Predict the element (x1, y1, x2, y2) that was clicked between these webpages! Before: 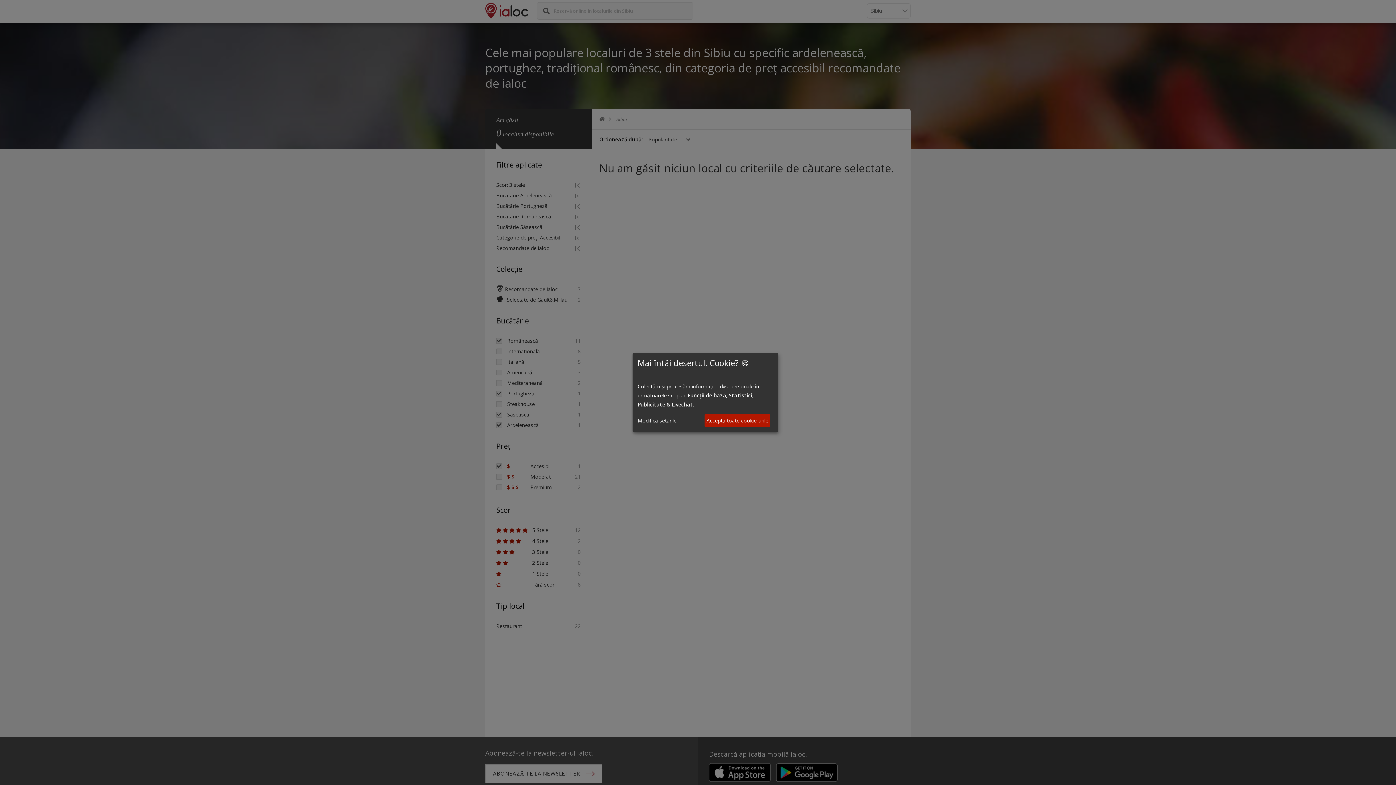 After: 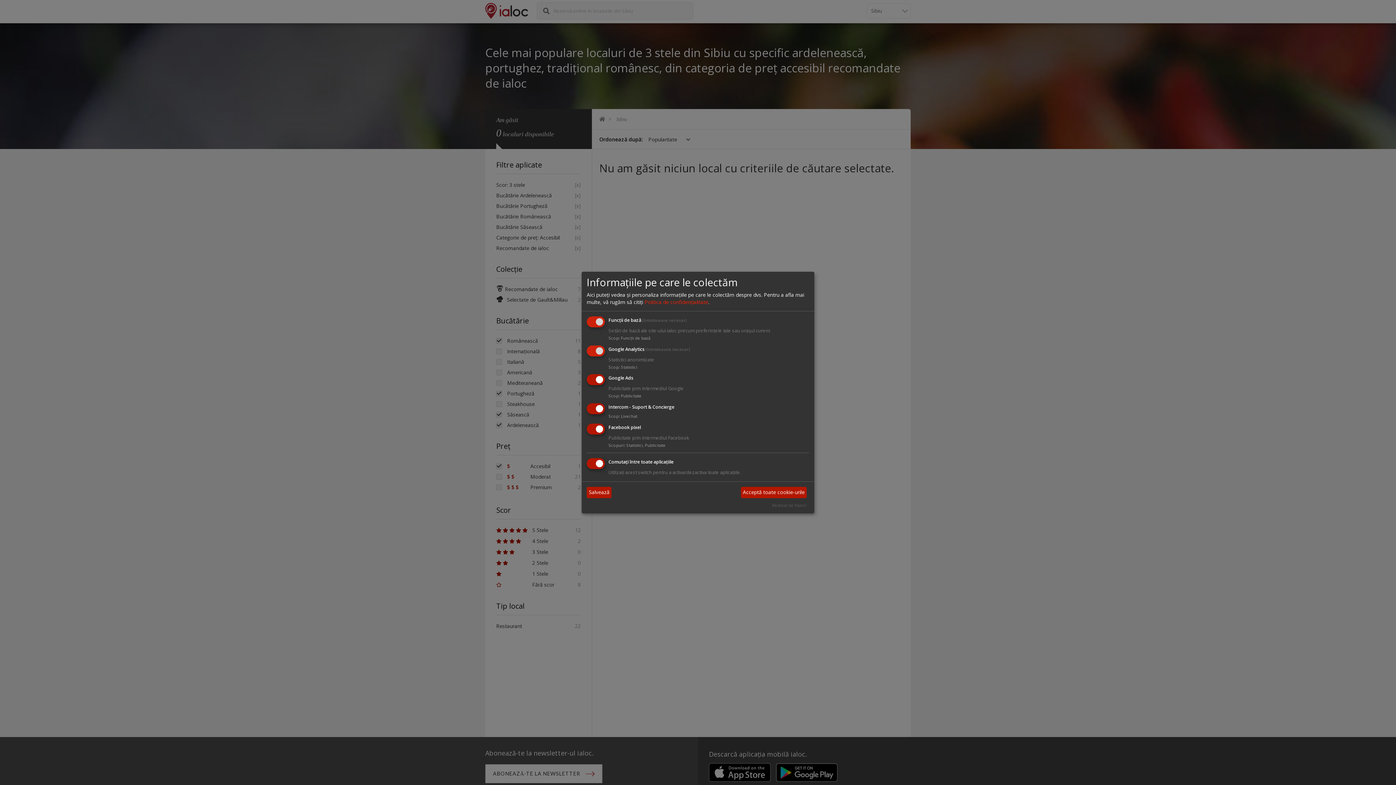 Action: bbox: (637, 416, 676, 425) label: Modifică setările